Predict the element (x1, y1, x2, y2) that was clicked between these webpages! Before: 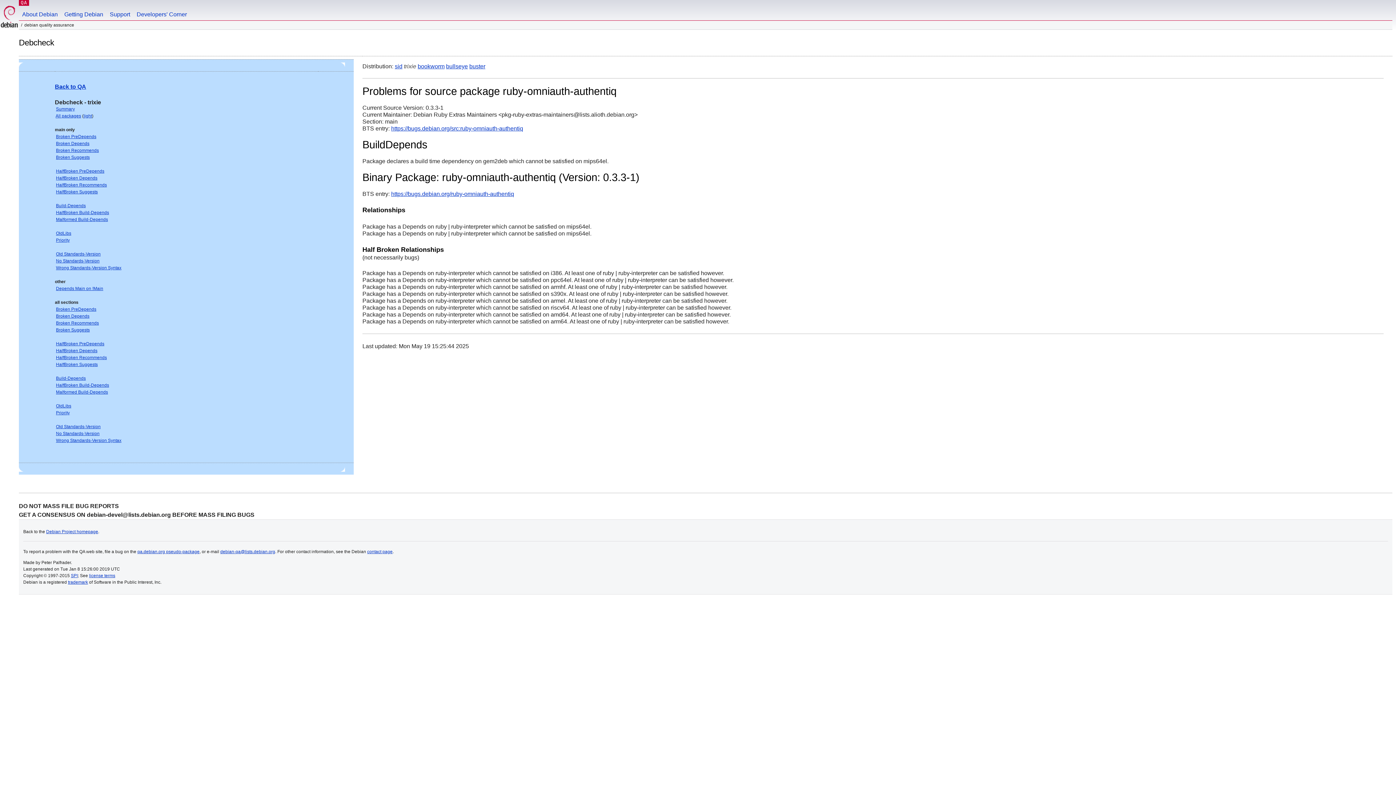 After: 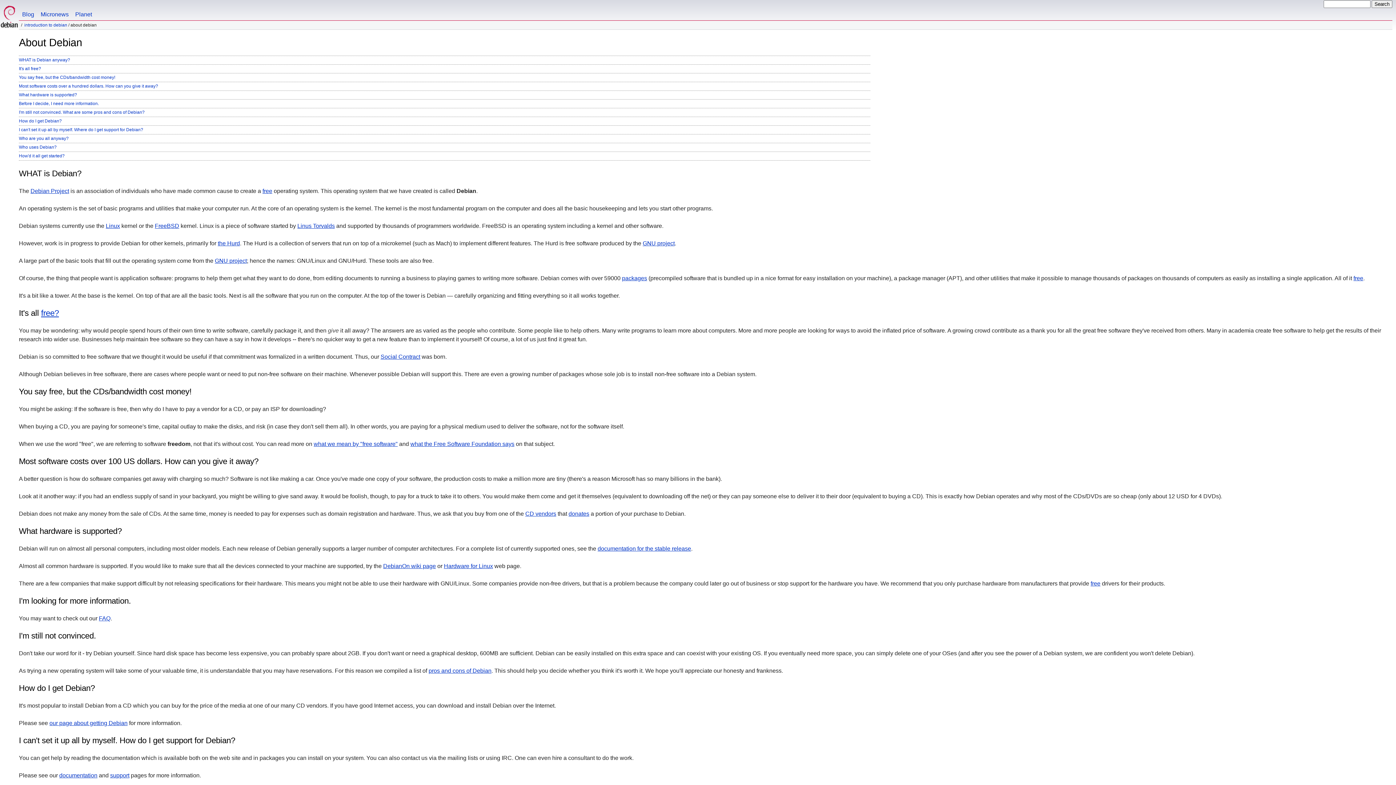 Action: label: About Debian bbox: (18, 0, 61, 20)